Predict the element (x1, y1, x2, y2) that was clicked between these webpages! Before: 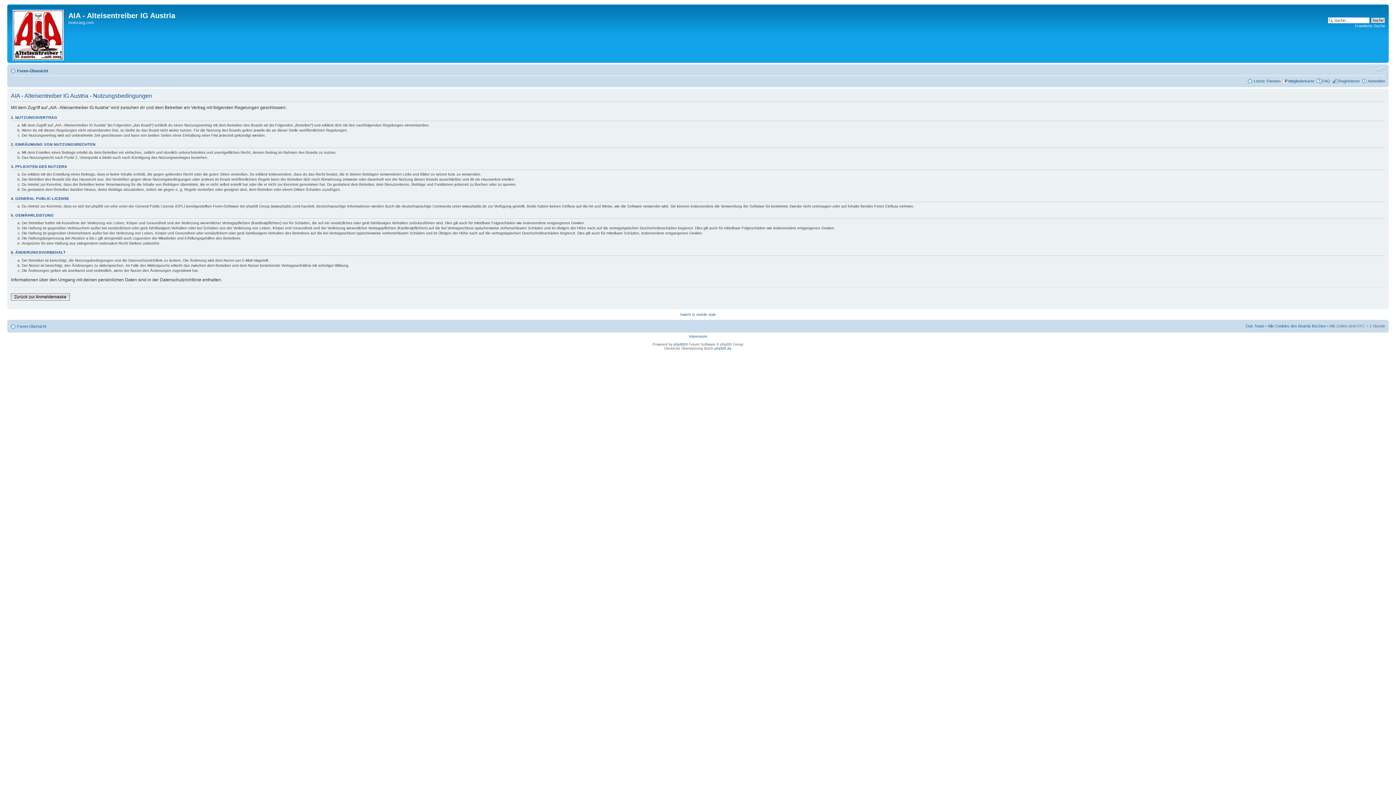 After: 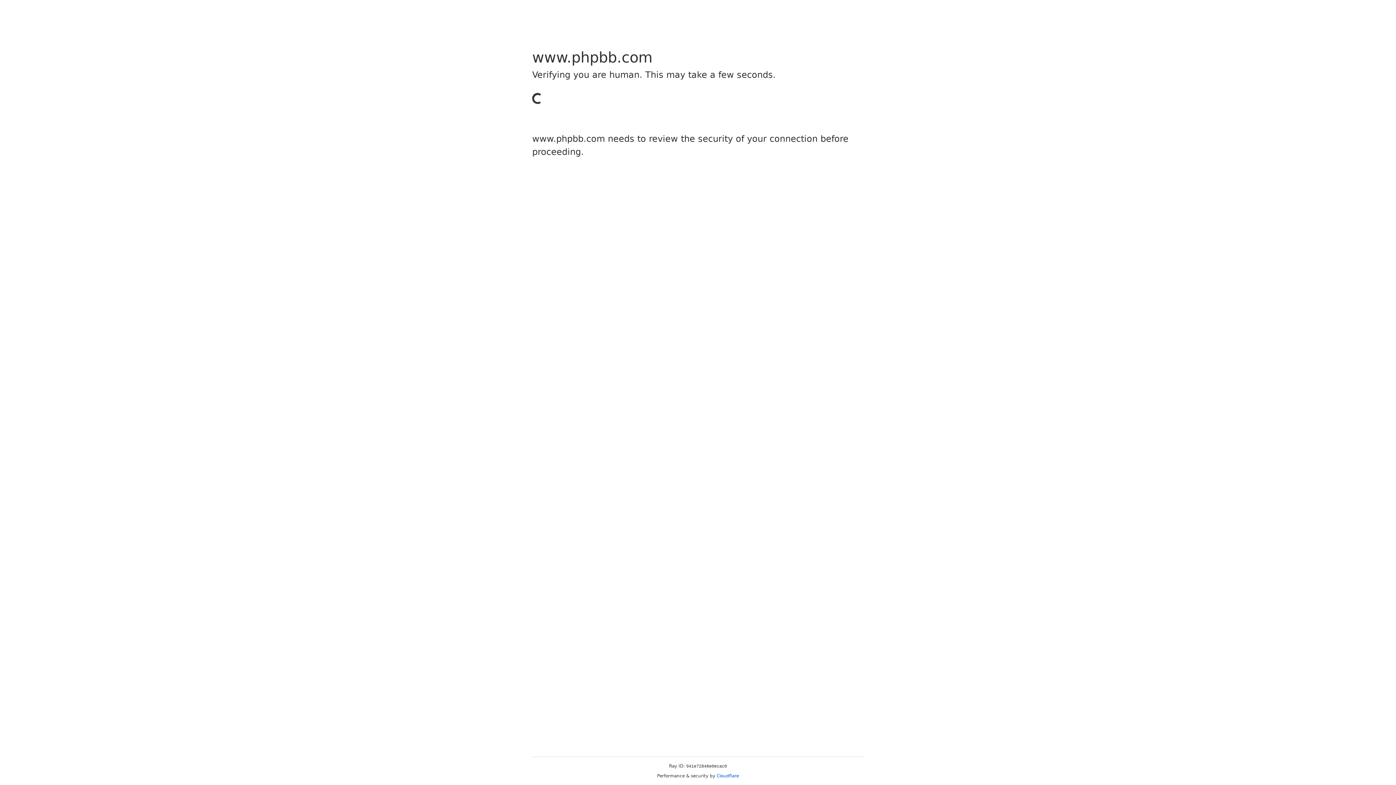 Action: label: phpBB bbox: (673, 342, 685, 346)